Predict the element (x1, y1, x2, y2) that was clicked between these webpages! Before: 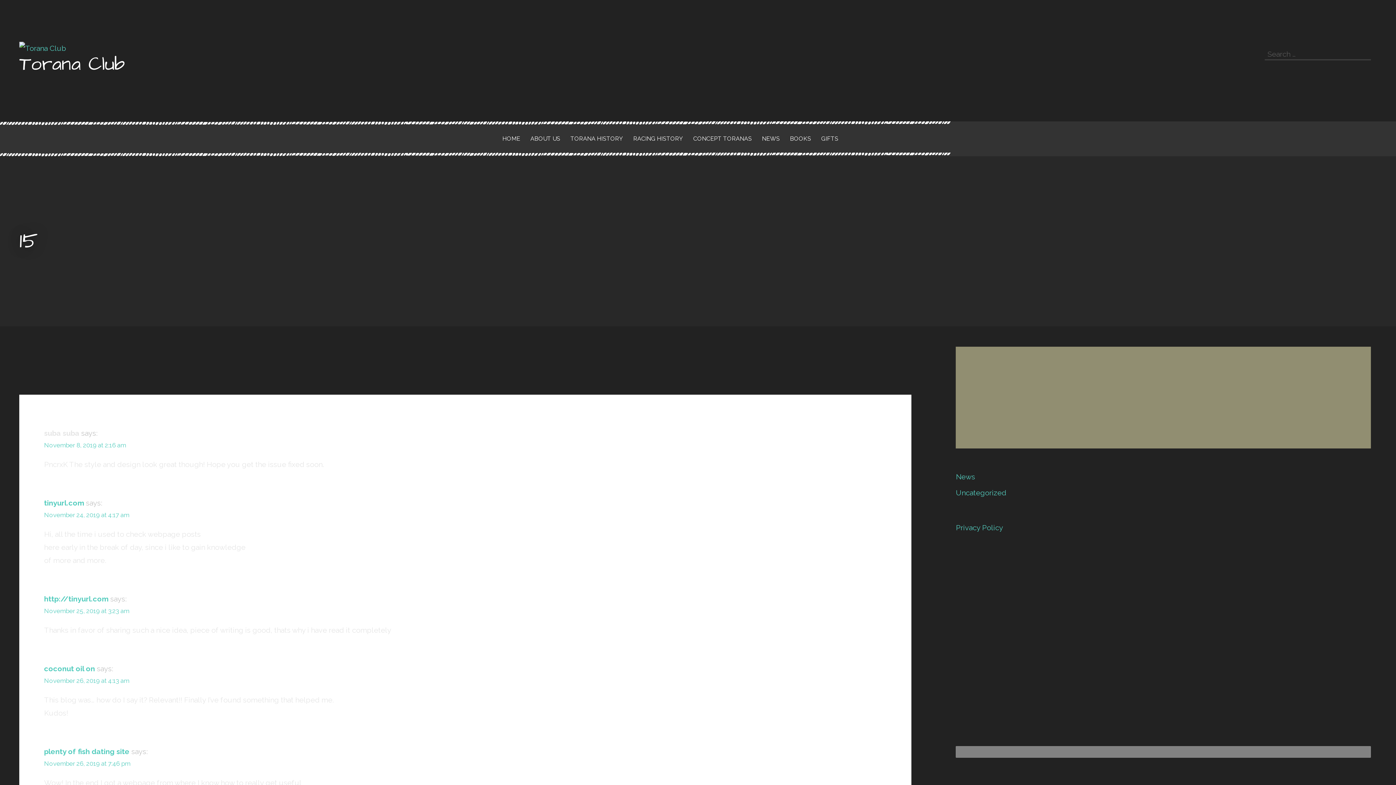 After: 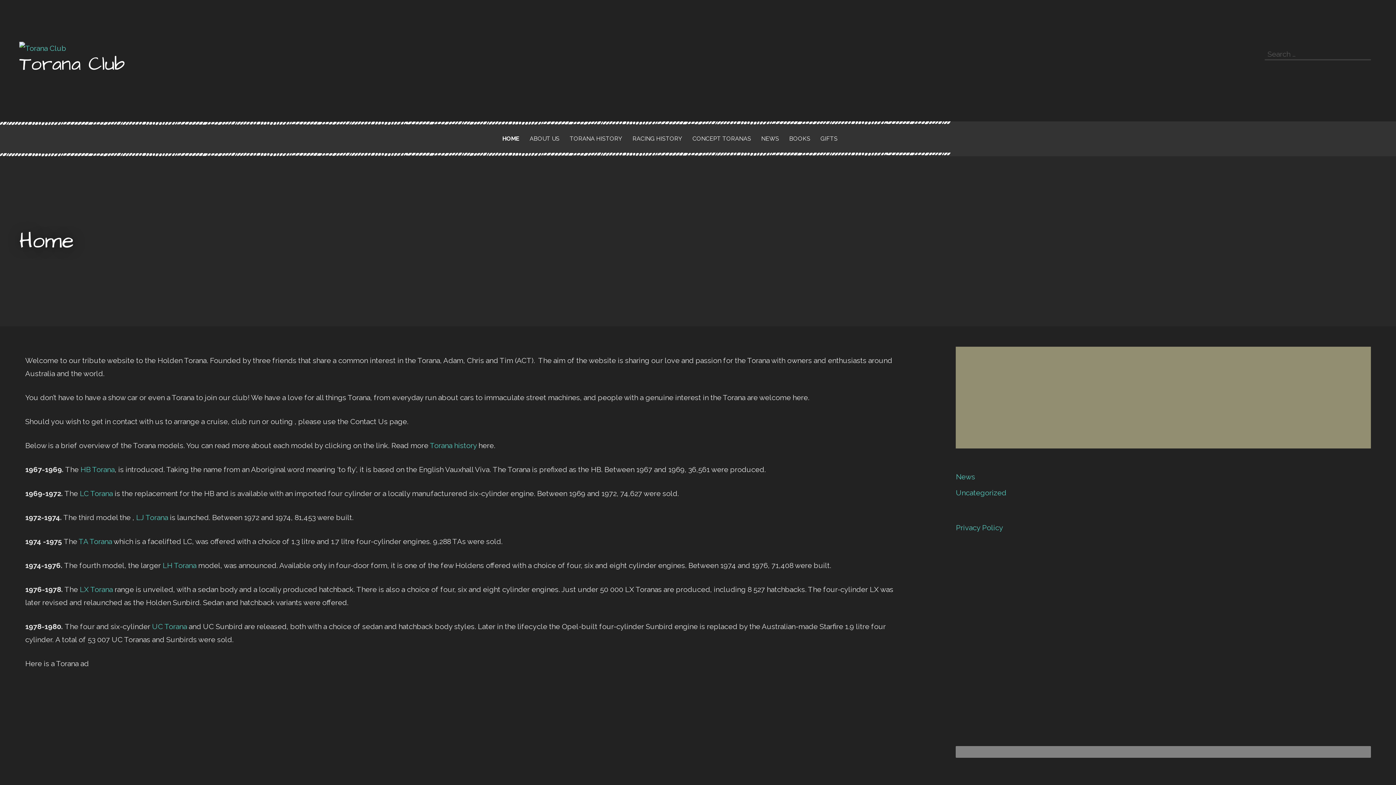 Action: bbox: (19, 44, 66, 52)